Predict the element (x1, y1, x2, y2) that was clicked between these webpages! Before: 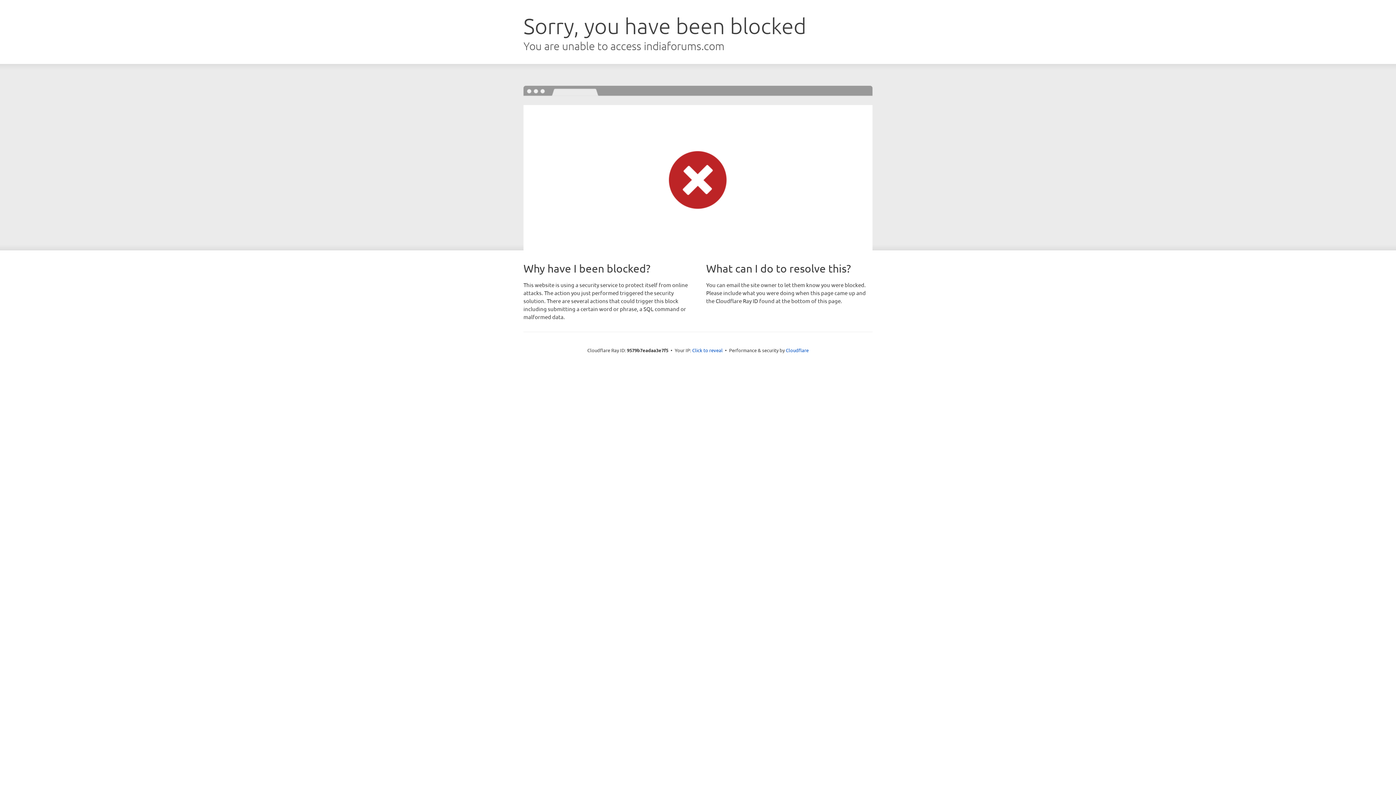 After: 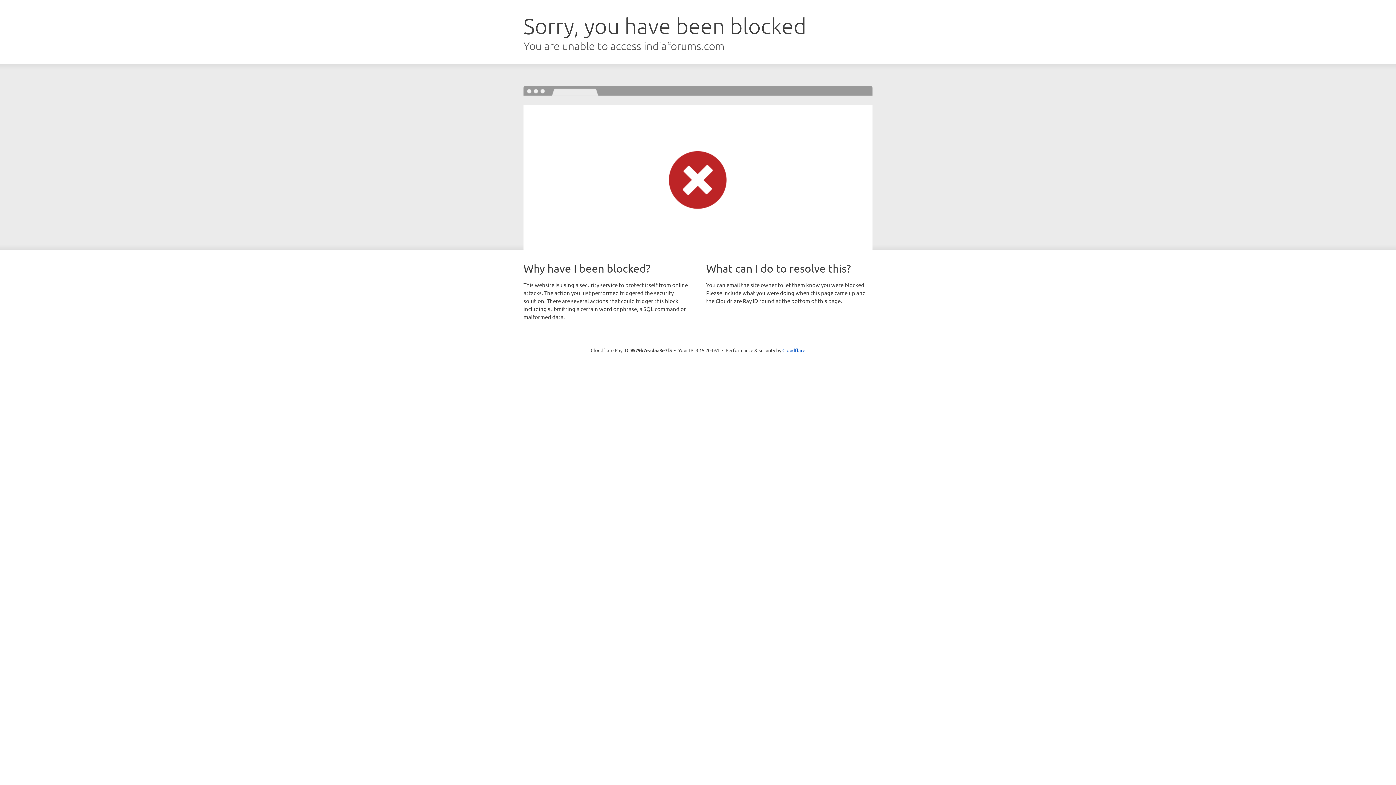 Action: bbox: (692, 346, 722, 353) label: Click to reveal